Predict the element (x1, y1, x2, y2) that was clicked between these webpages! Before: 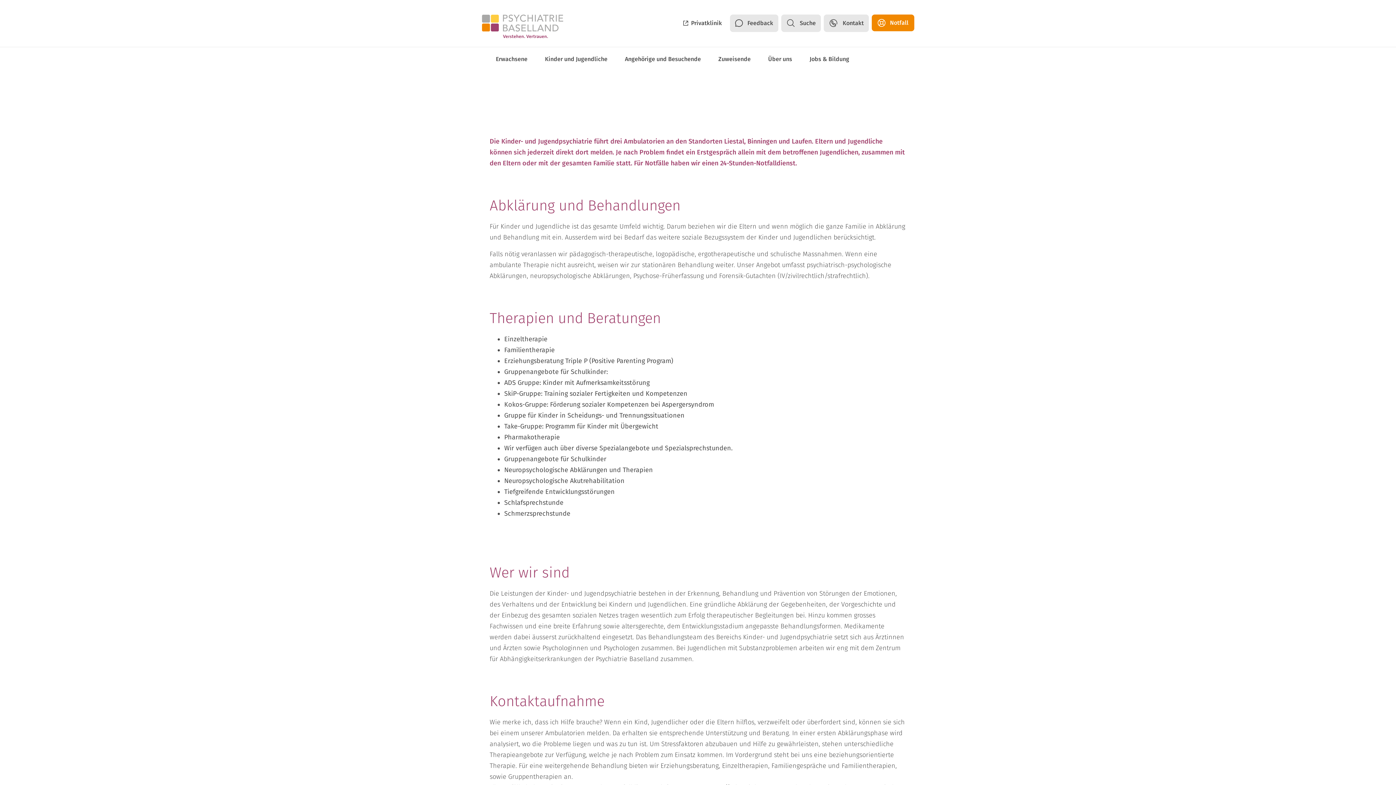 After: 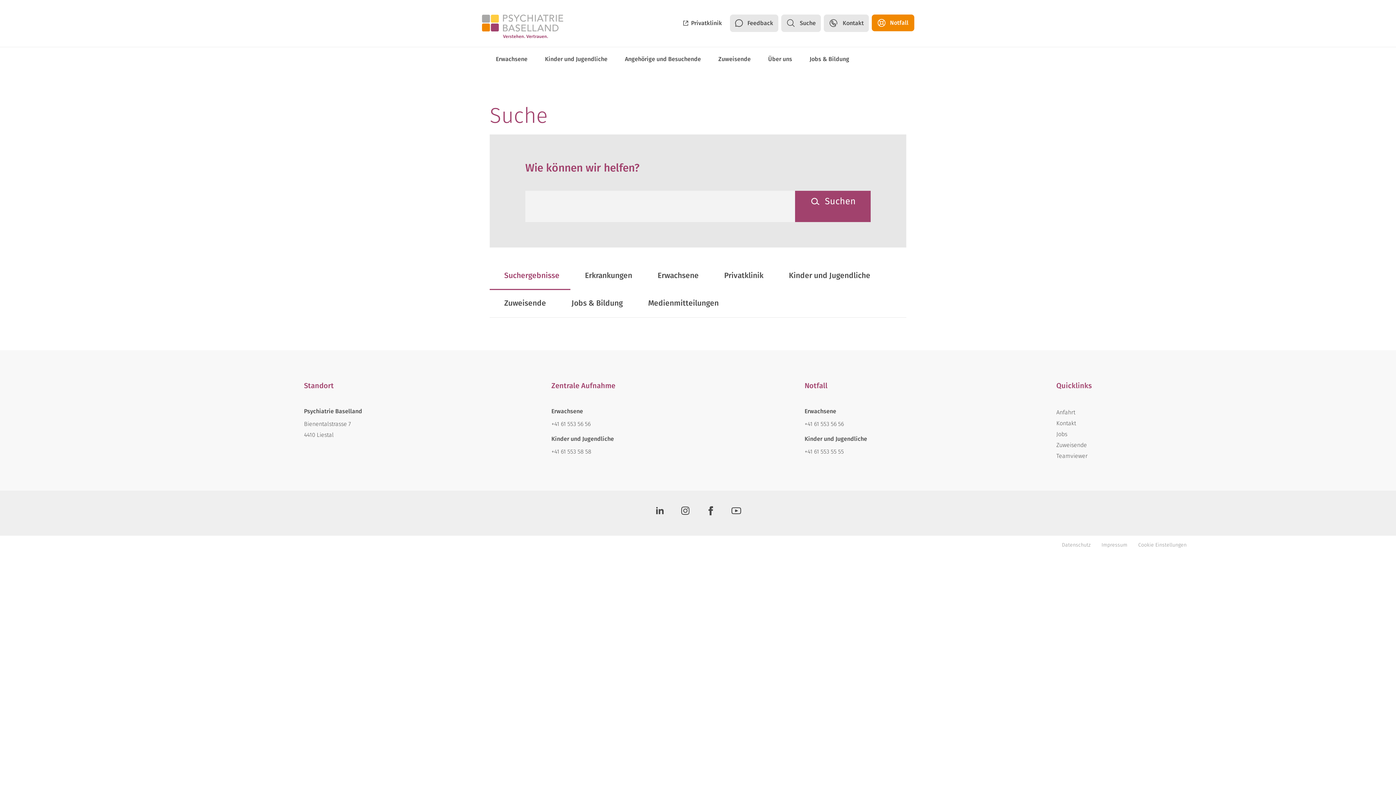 Action: label: Suche bbox: (781, 14, 821, 32)